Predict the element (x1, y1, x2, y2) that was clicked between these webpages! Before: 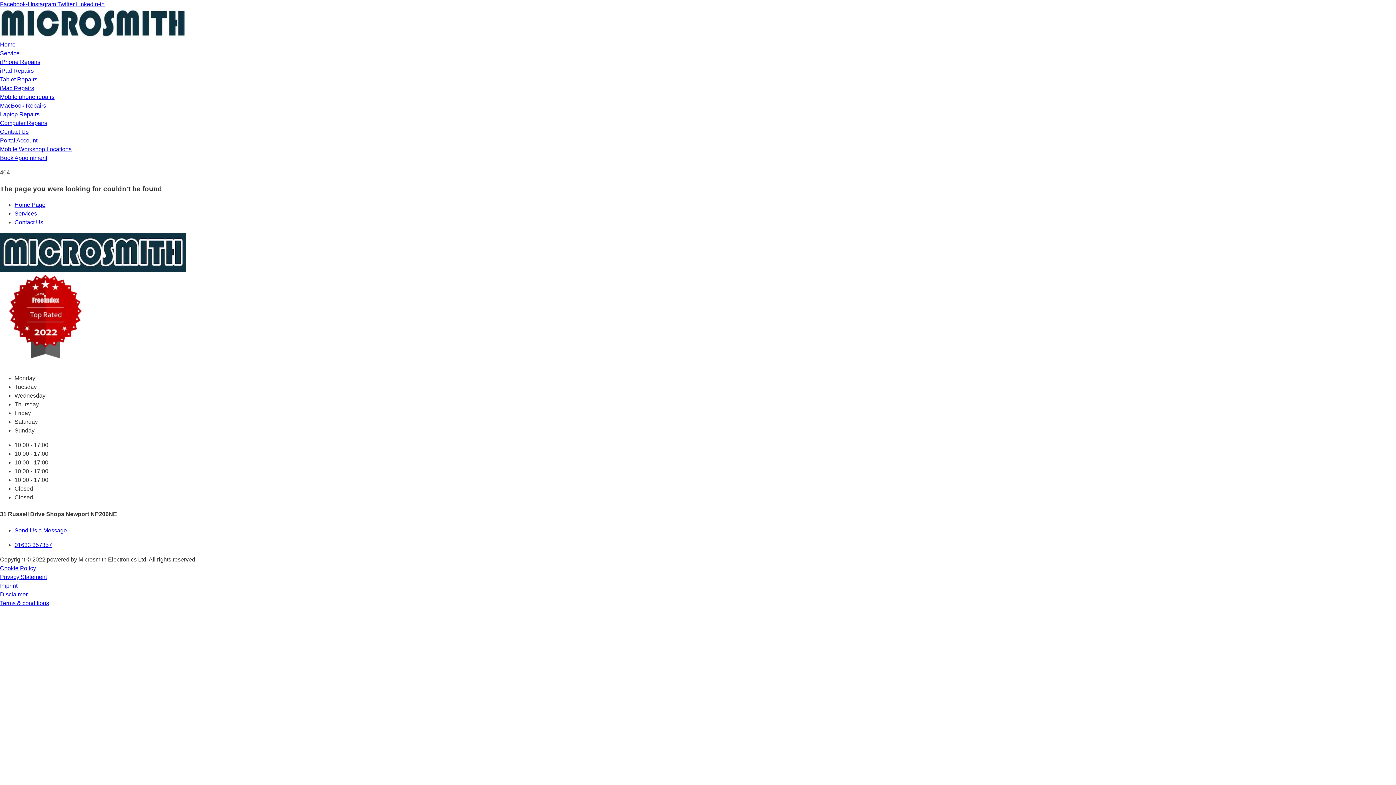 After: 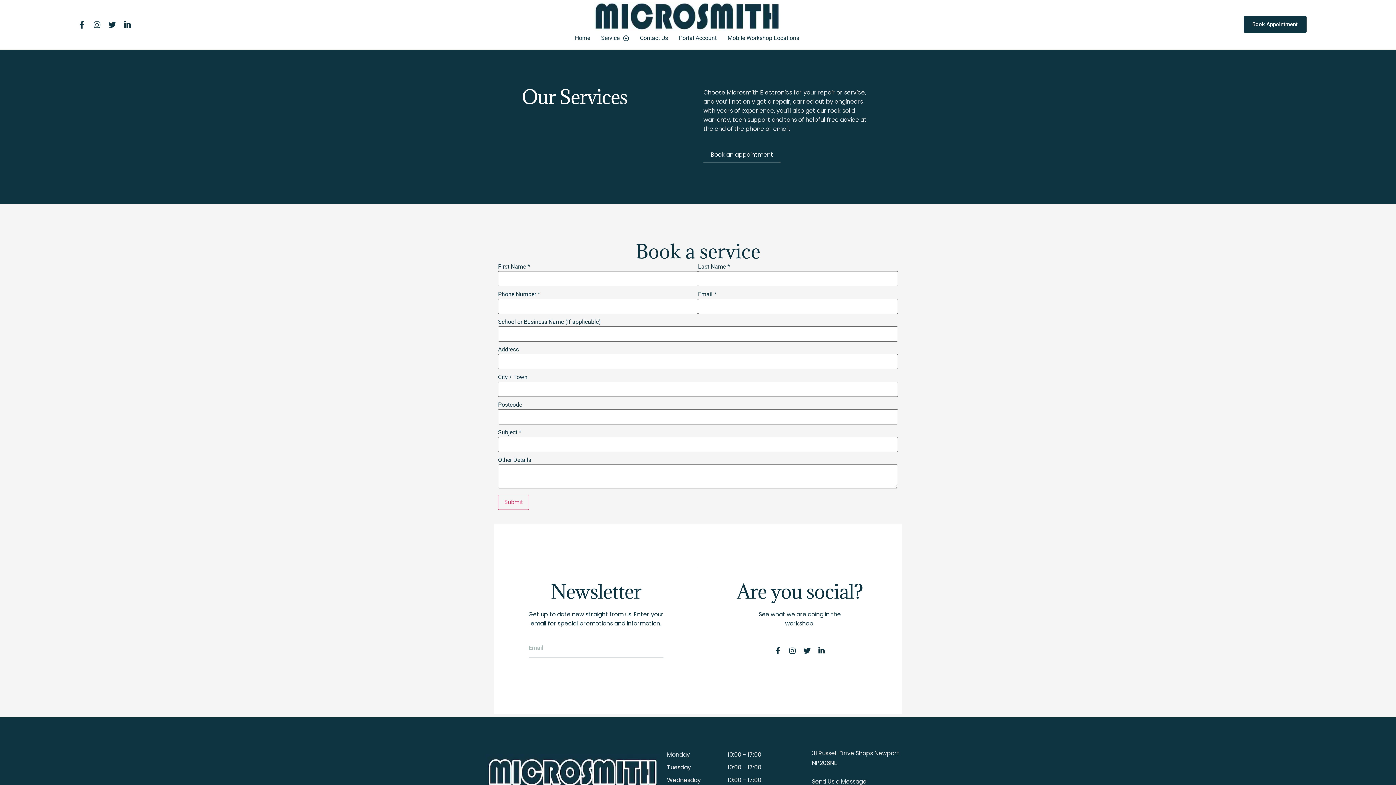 Action: label: Service bbox: (0, 50, 19, 56)